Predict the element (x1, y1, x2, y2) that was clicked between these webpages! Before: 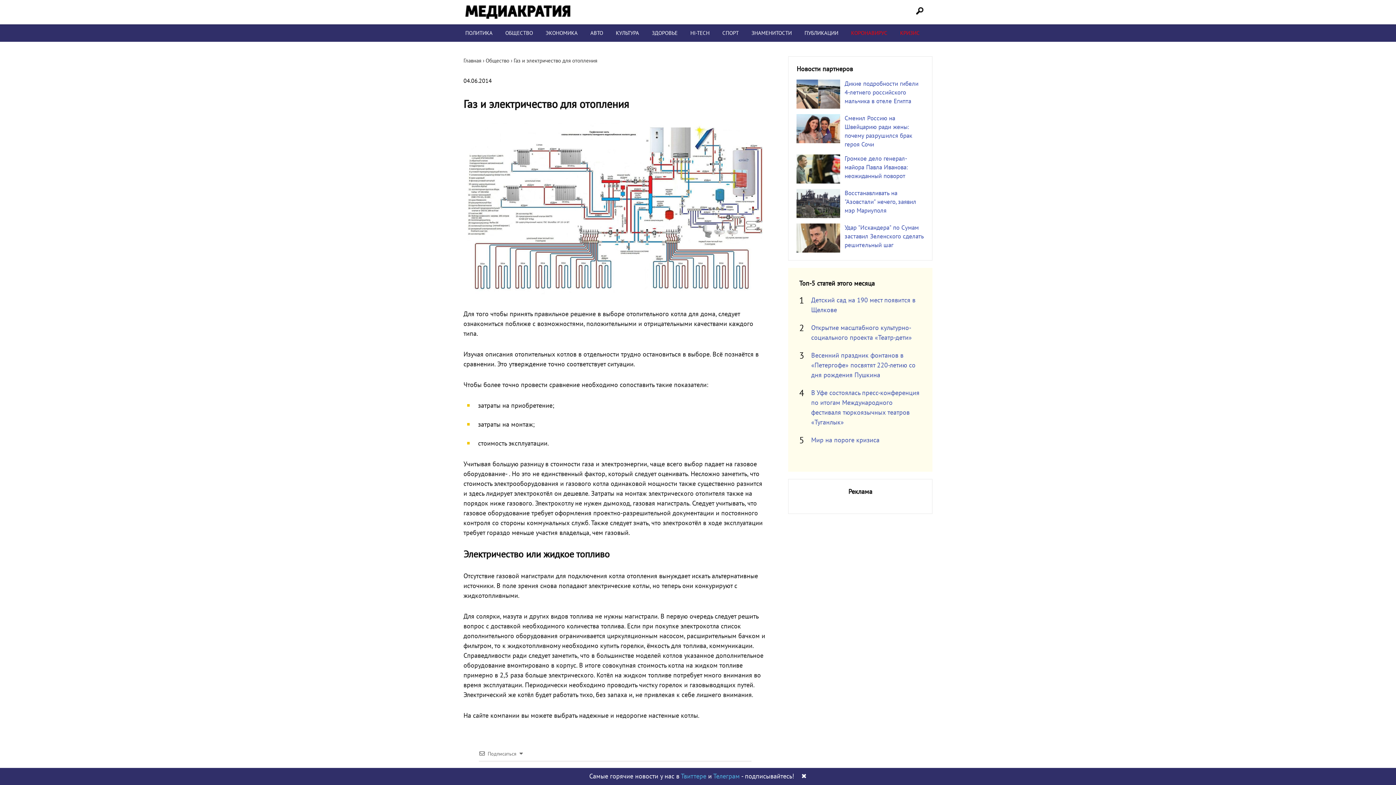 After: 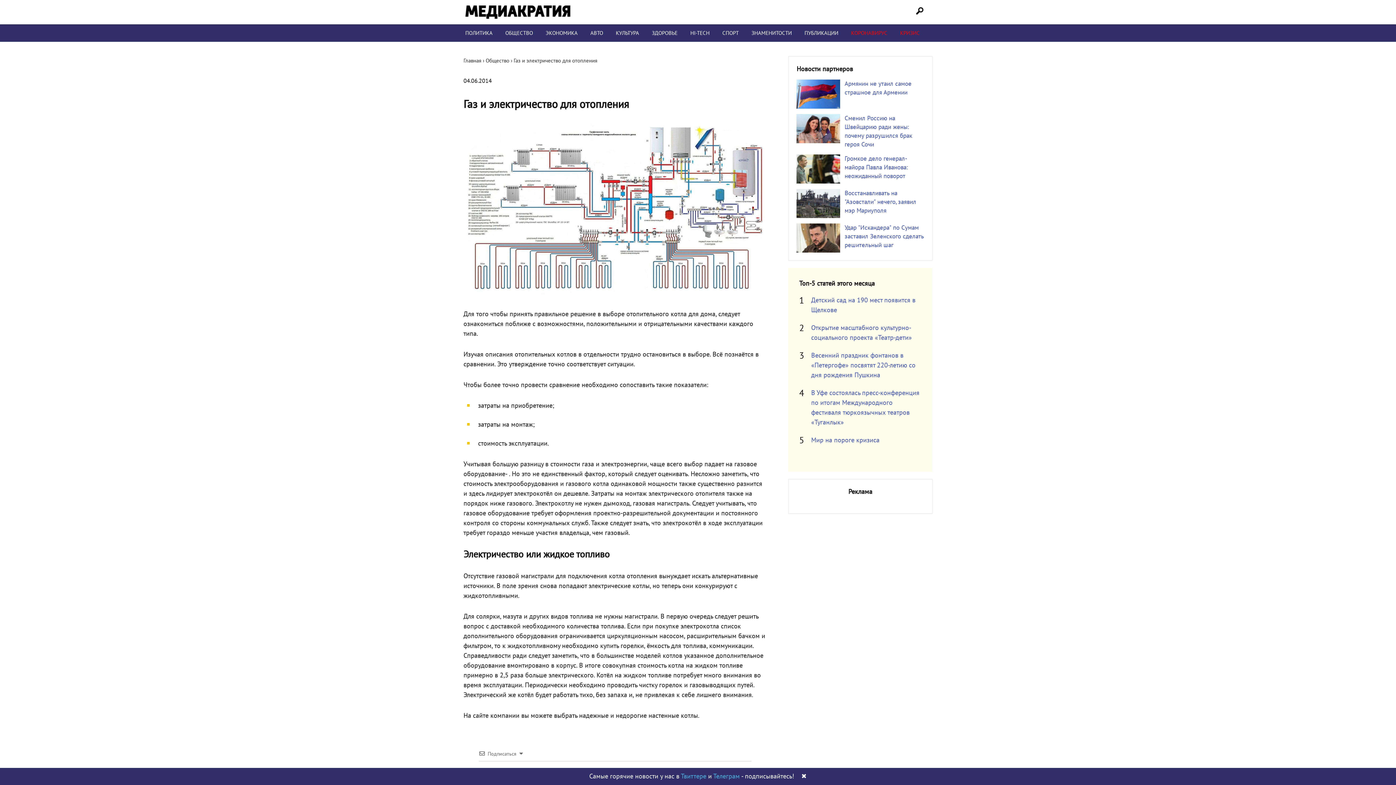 Action: bbox: (796, 79, 840, 108)